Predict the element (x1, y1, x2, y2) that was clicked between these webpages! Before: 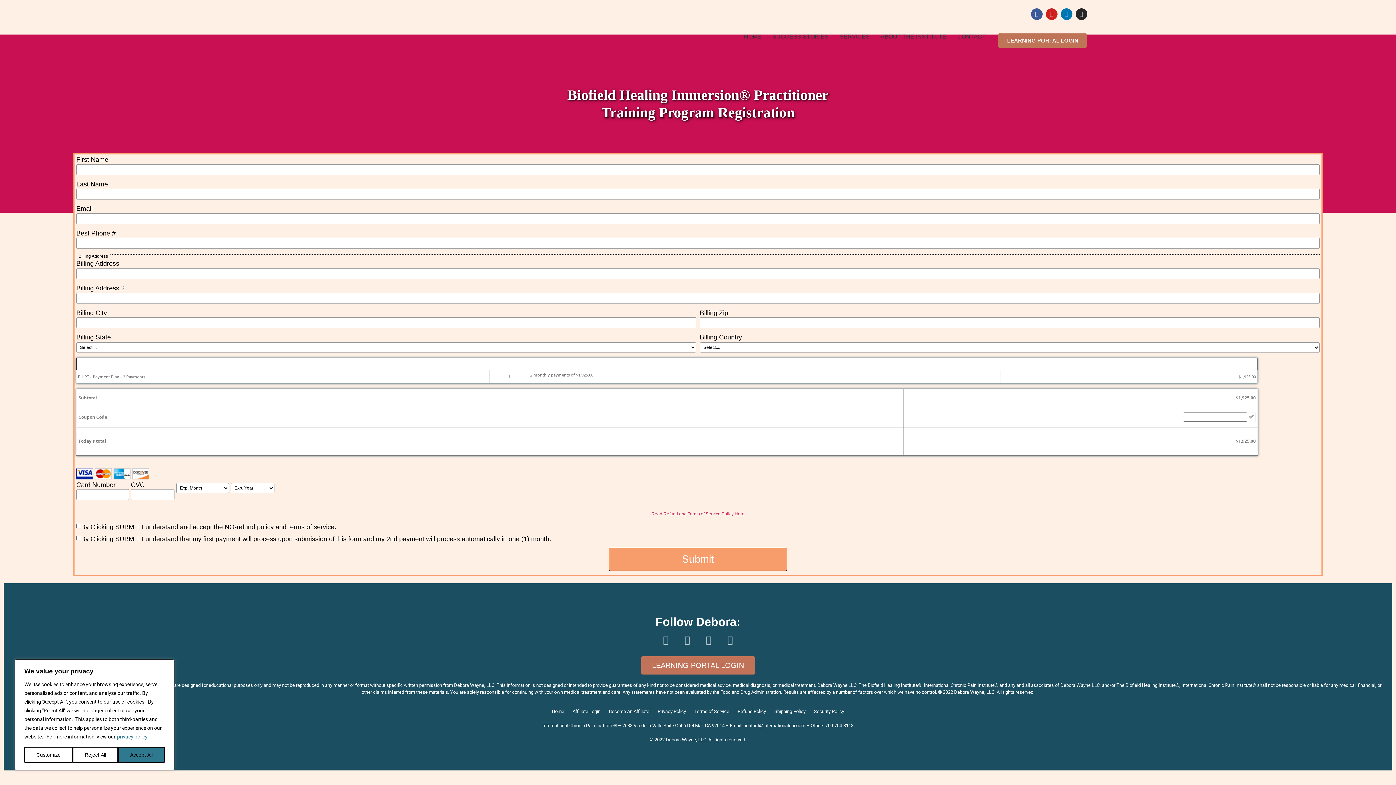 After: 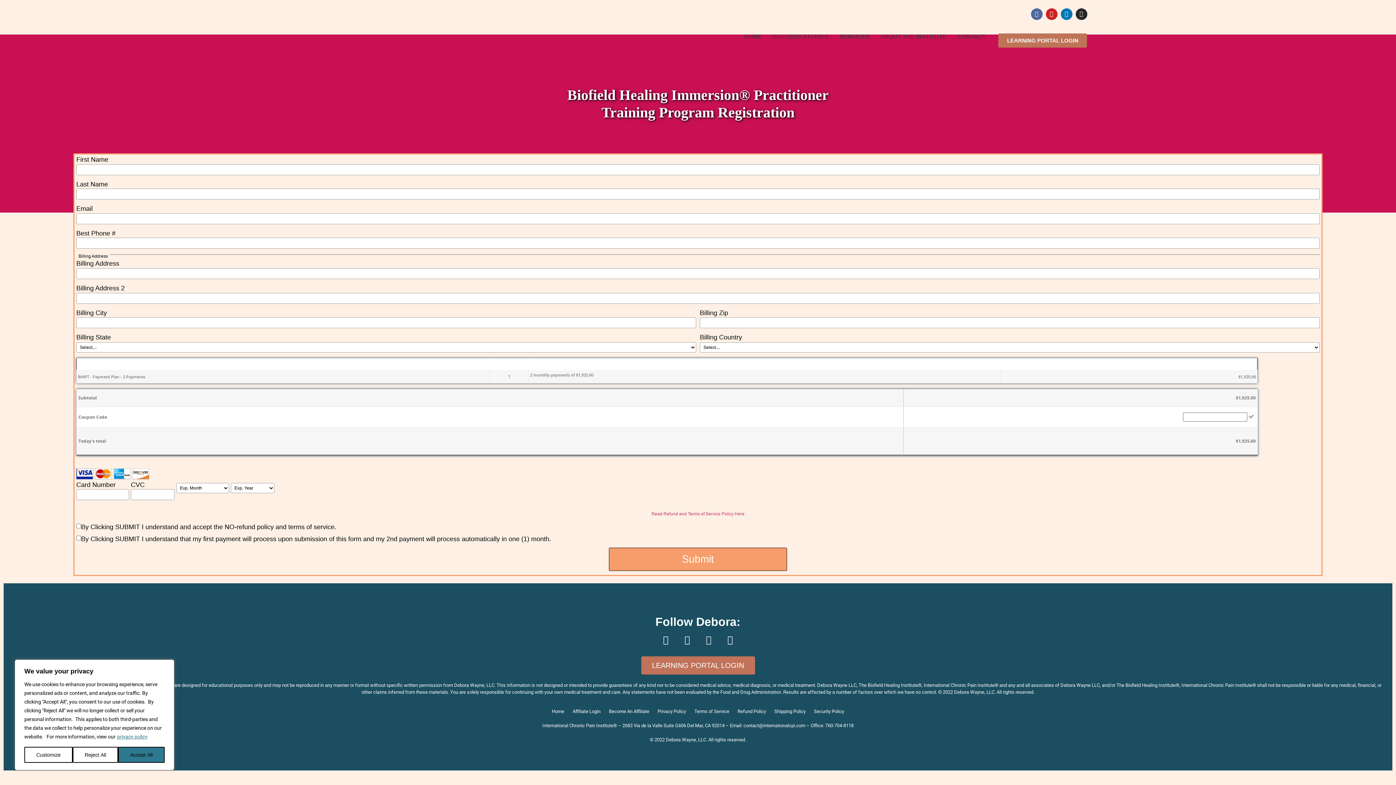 Action: bbox: (1031, 8, 1042, 20) label: Facebook-f